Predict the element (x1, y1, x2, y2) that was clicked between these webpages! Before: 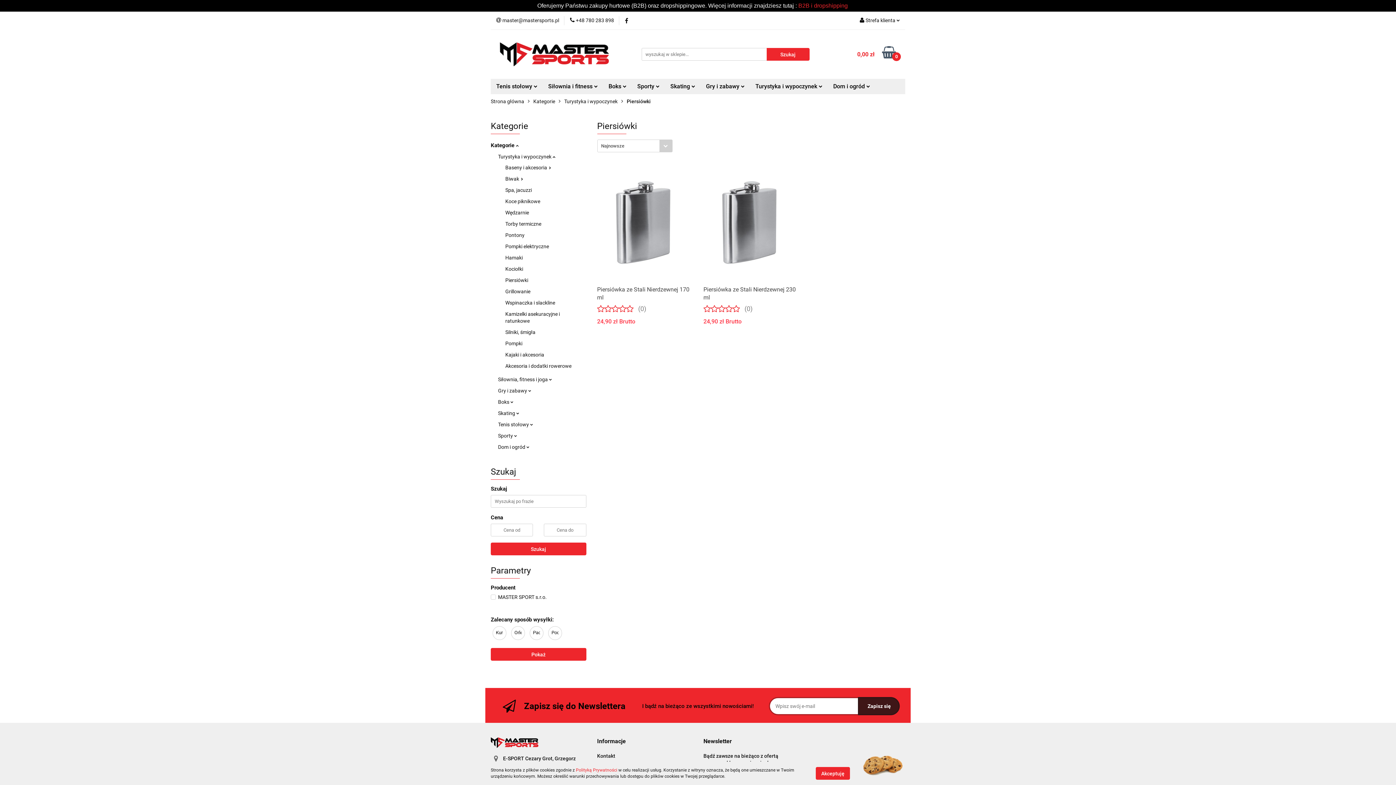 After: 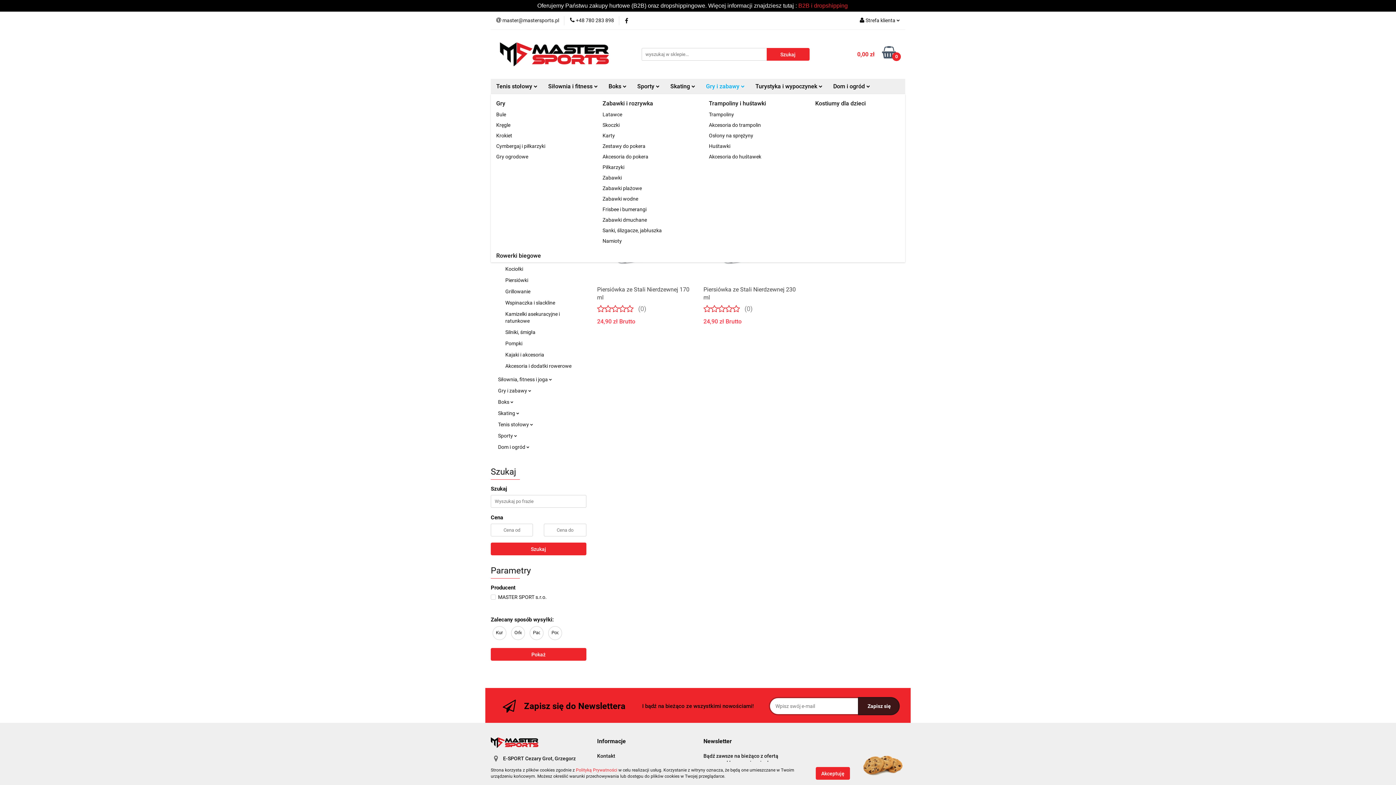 Action: bbox: (700, 78, 750, 94) label: Gry i zabawy 